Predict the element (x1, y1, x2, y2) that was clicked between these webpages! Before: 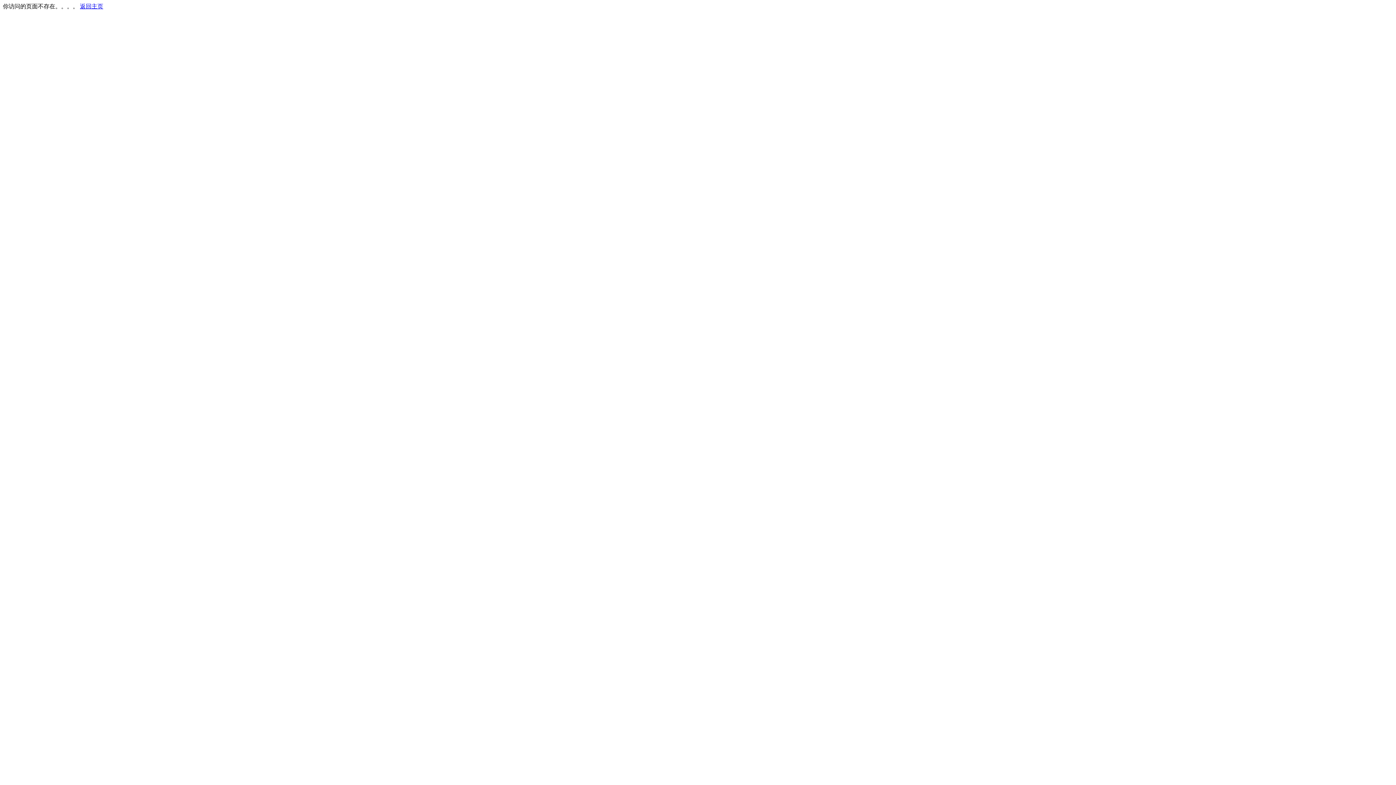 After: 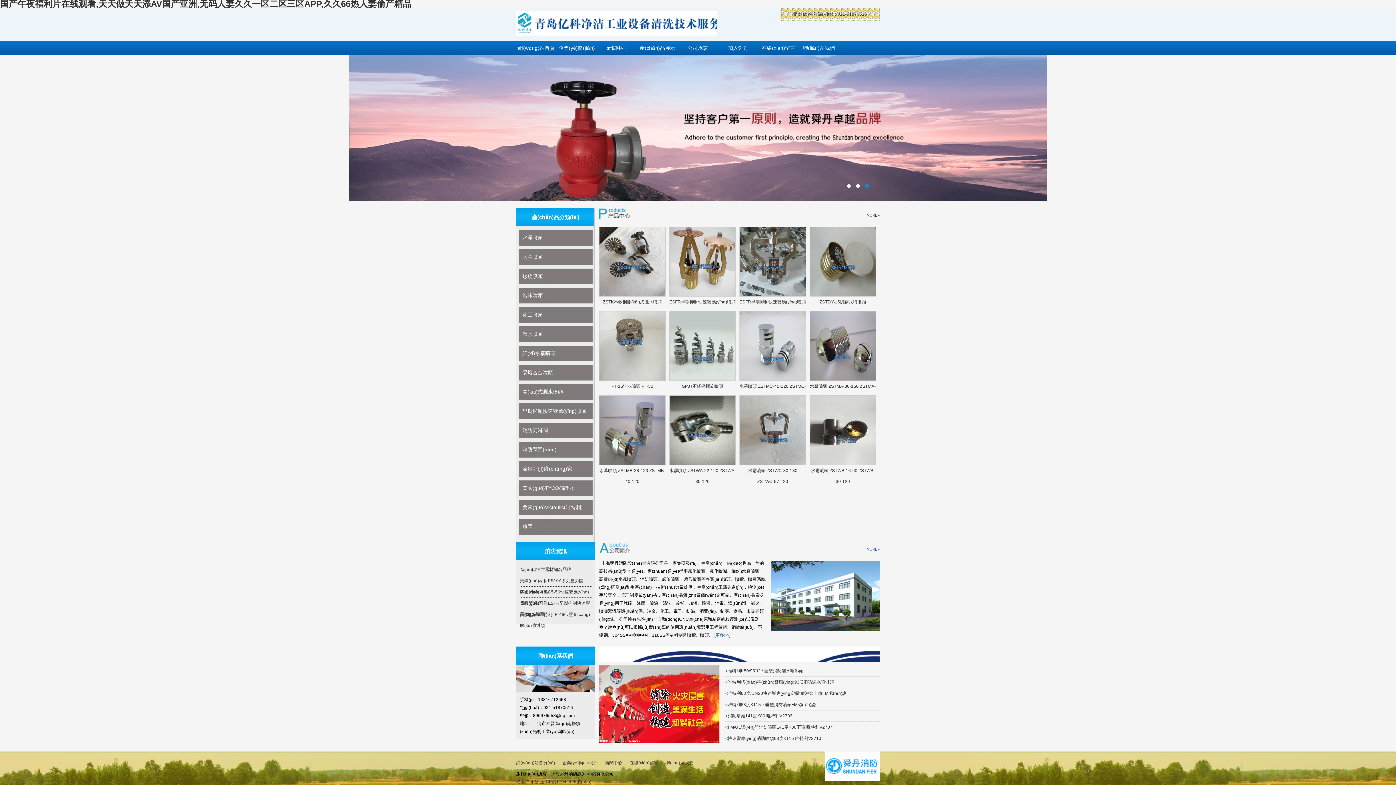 Action: bbox: (80, 3, 103, 9) label: 返回主页